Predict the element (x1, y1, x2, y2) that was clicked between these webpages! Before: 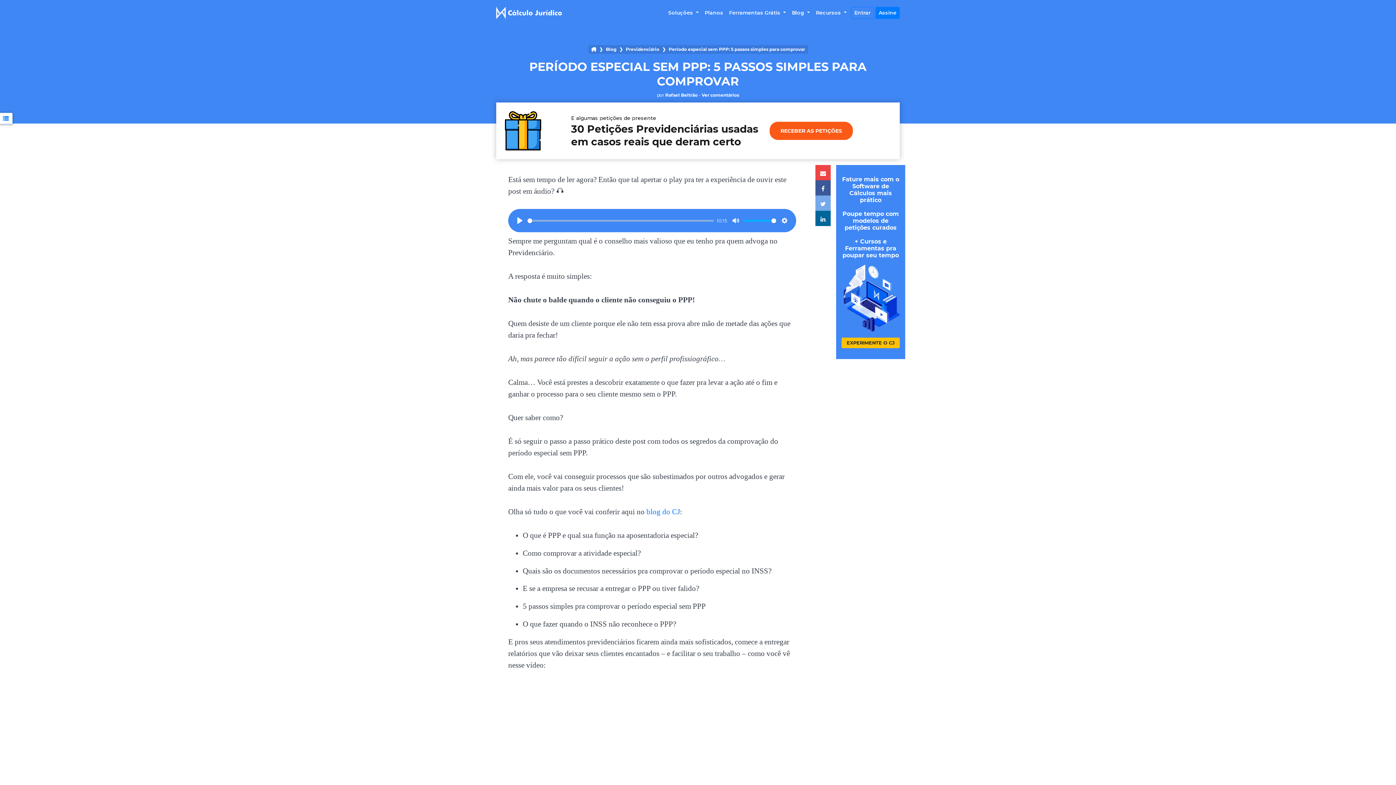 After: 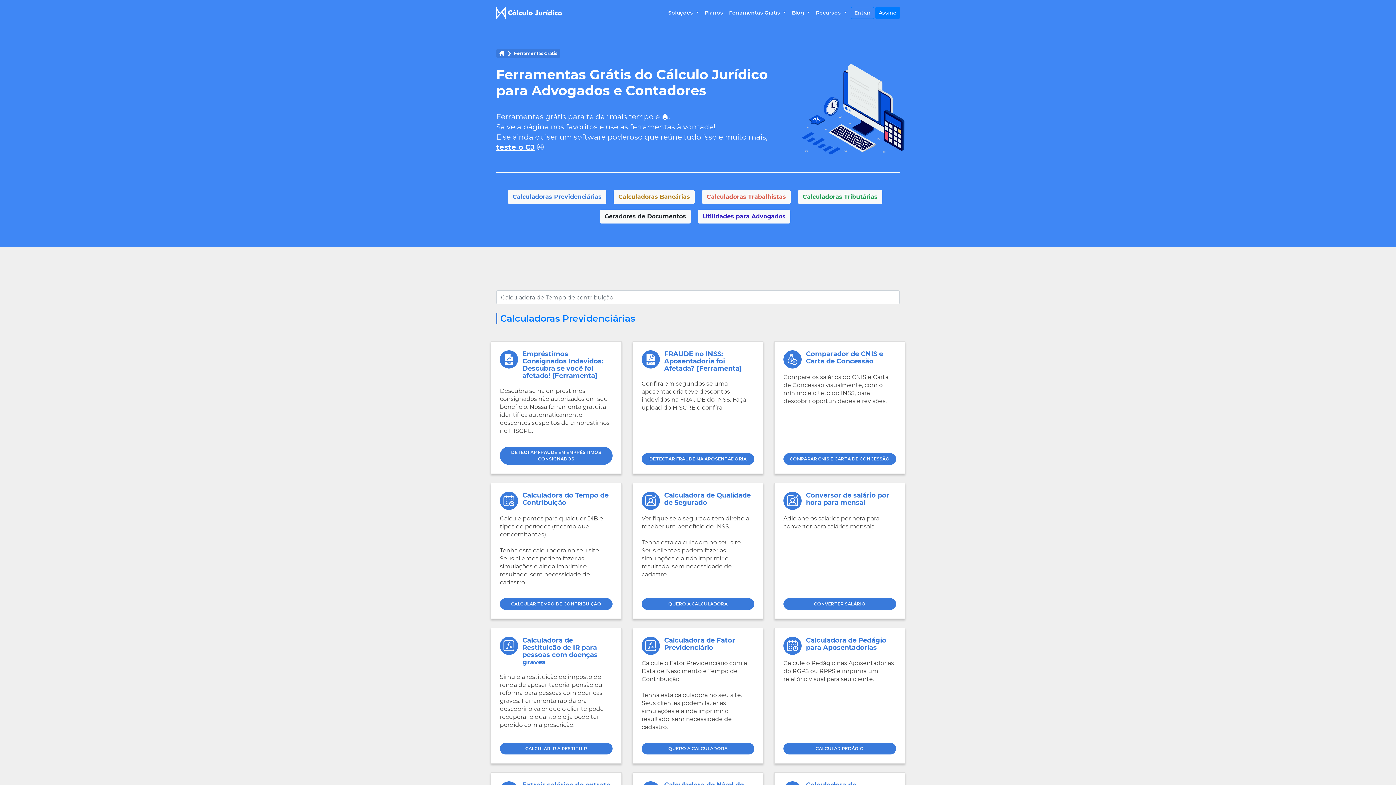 Action: bbox: (726, 7, 789, 18) label: Ferramentas Grátis 